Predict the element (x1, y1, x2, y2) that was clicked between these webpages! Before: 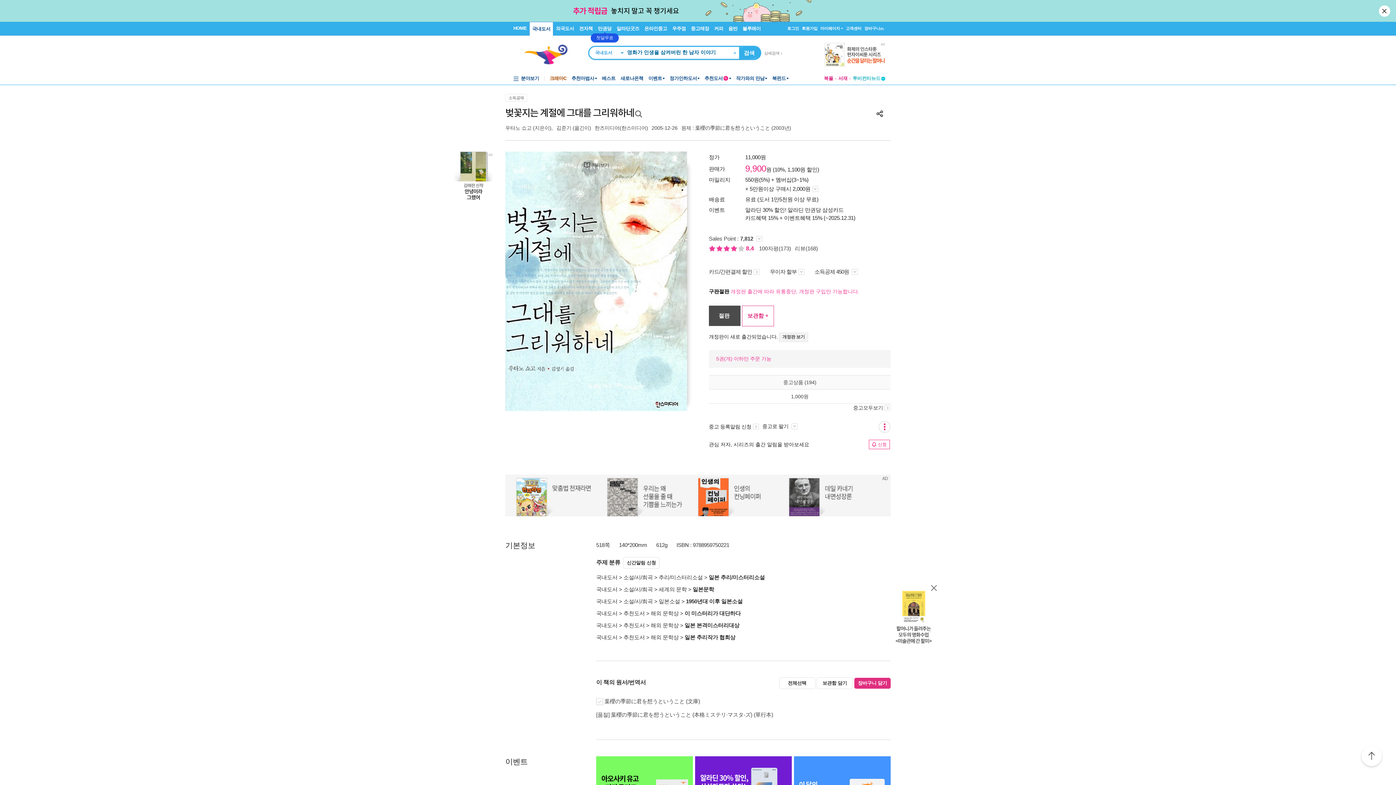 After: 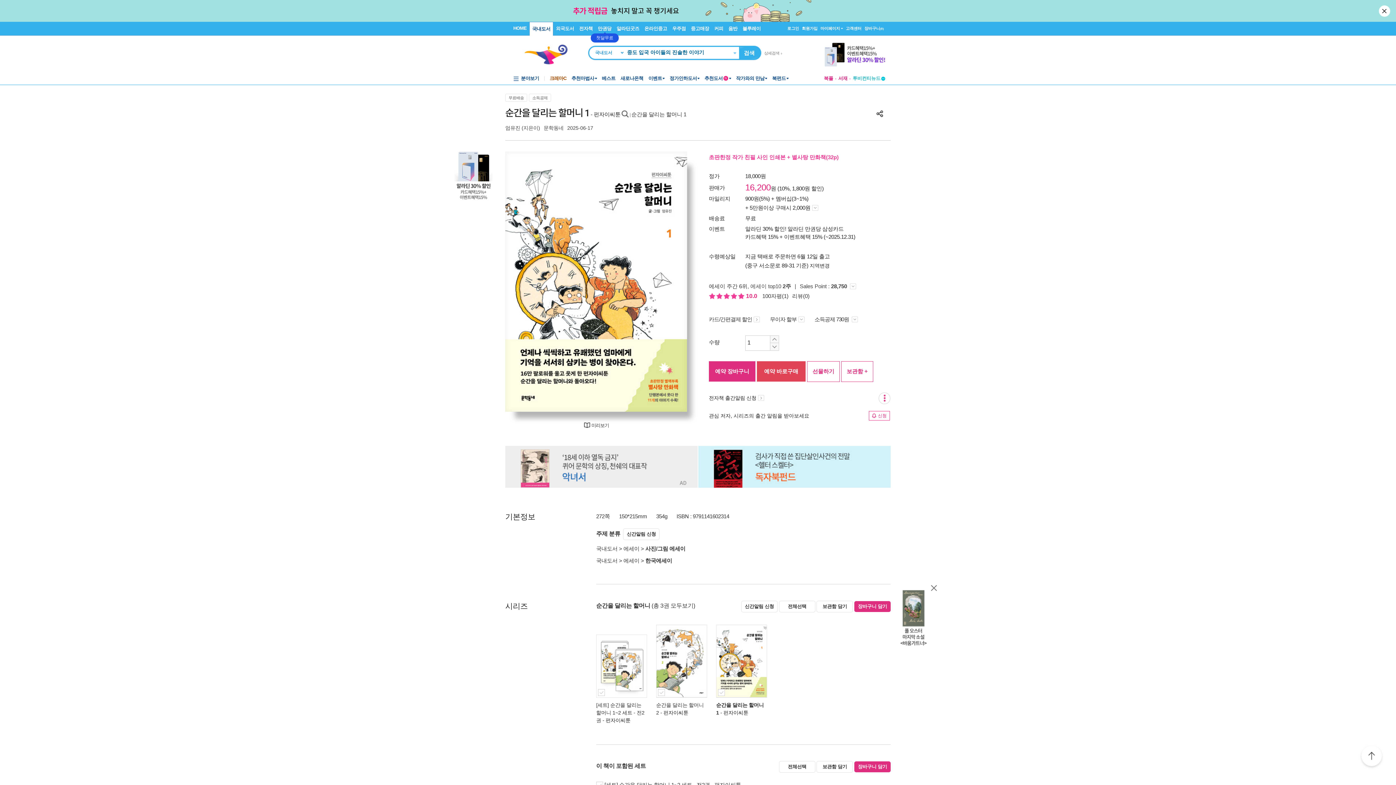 Action: bbox: (824, 42, 885, 66)